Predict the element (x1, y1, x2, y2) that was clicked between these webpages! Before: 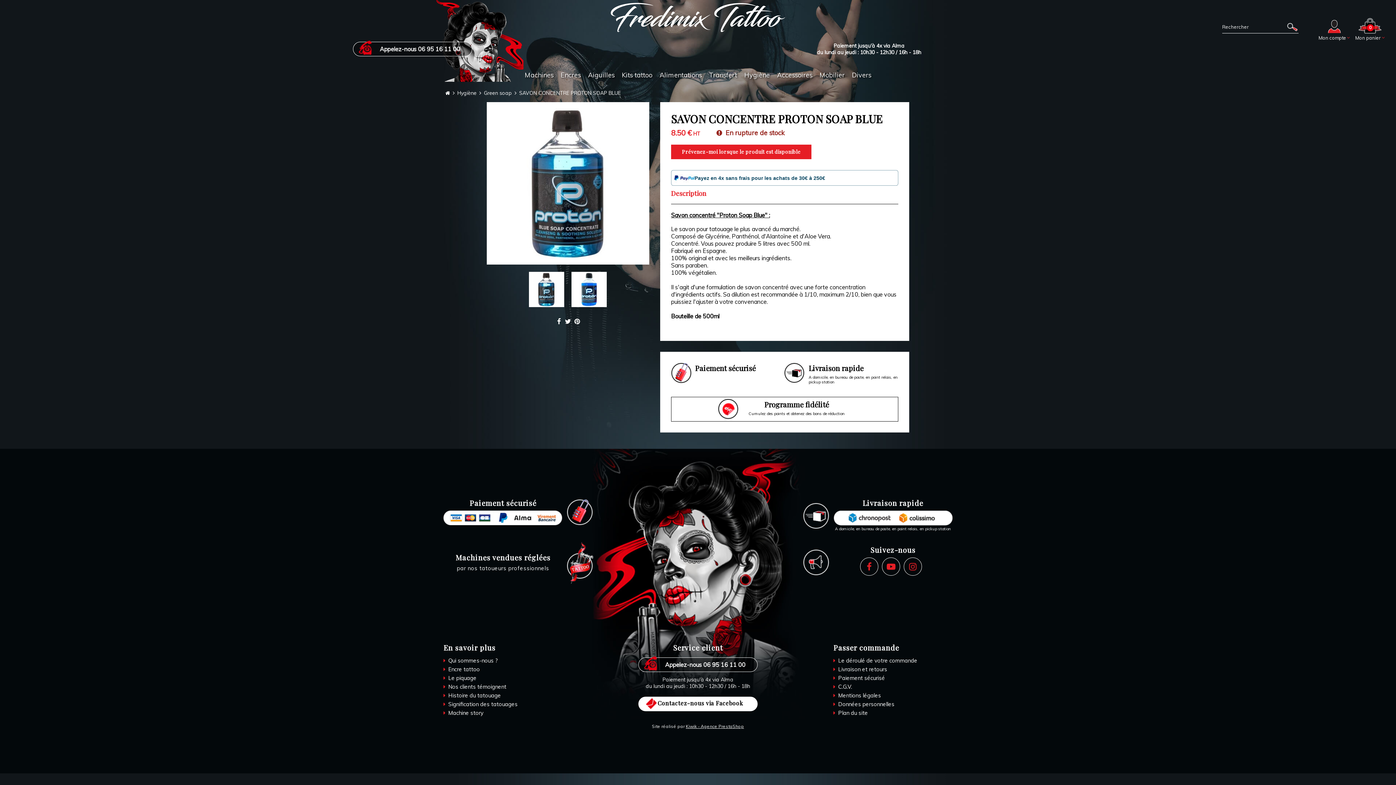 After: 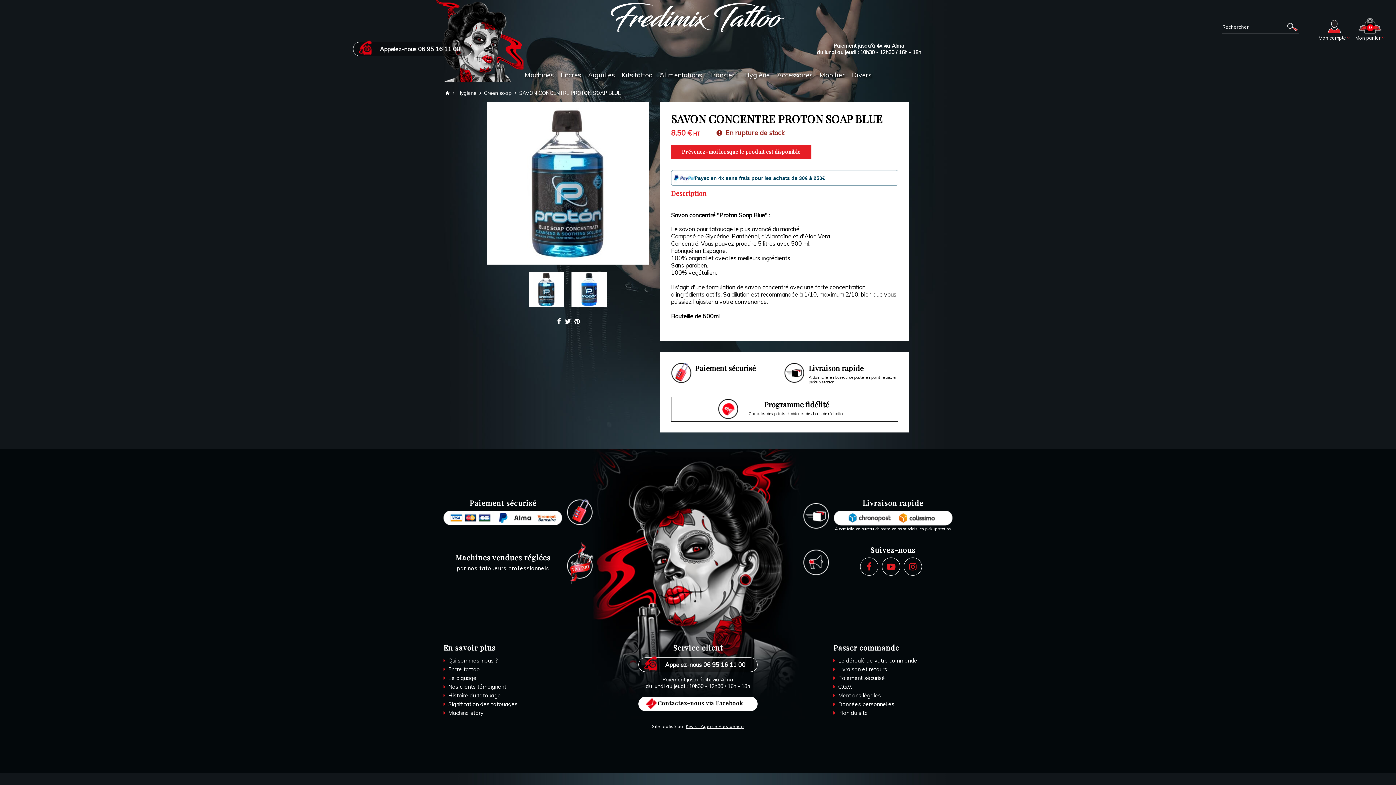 Action: bbox: (671, 190, 715, 196) label: Description